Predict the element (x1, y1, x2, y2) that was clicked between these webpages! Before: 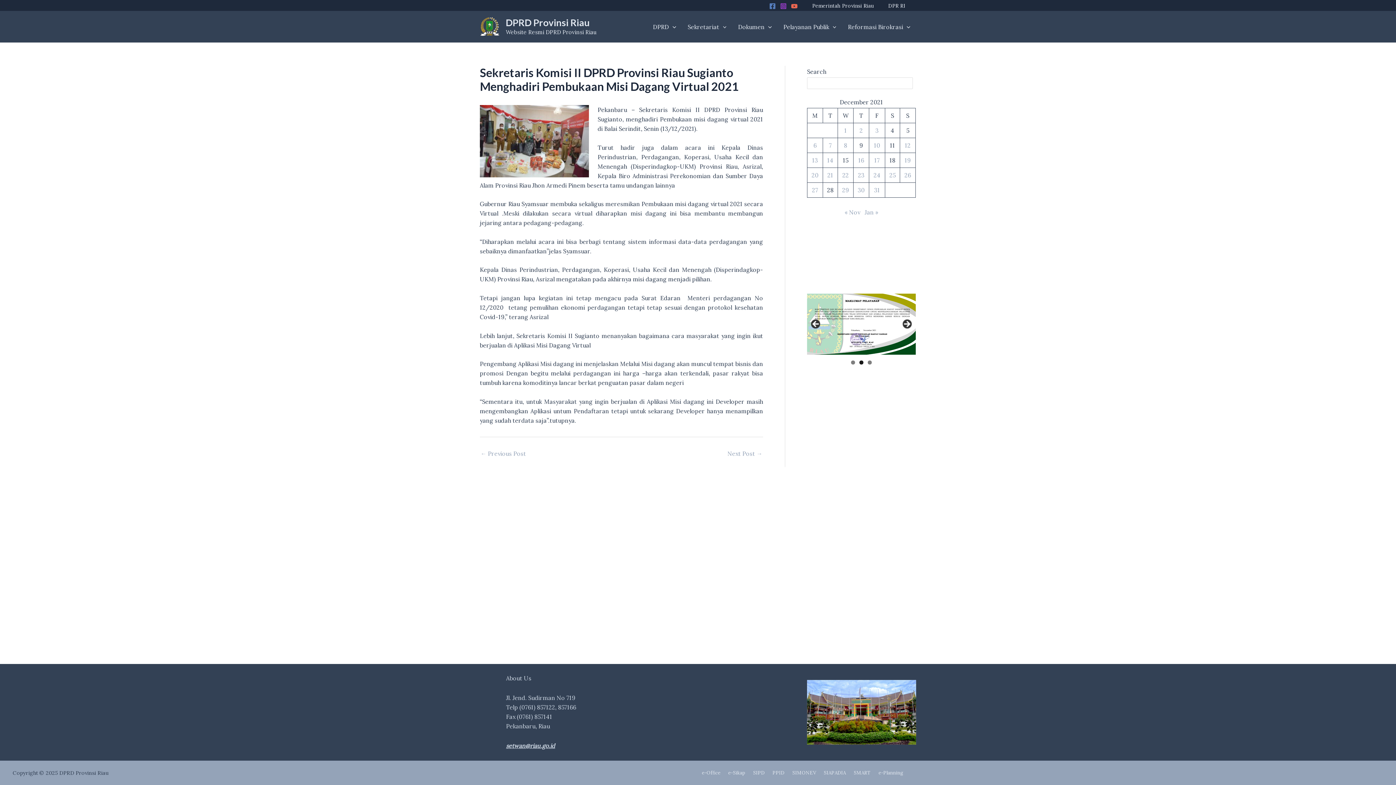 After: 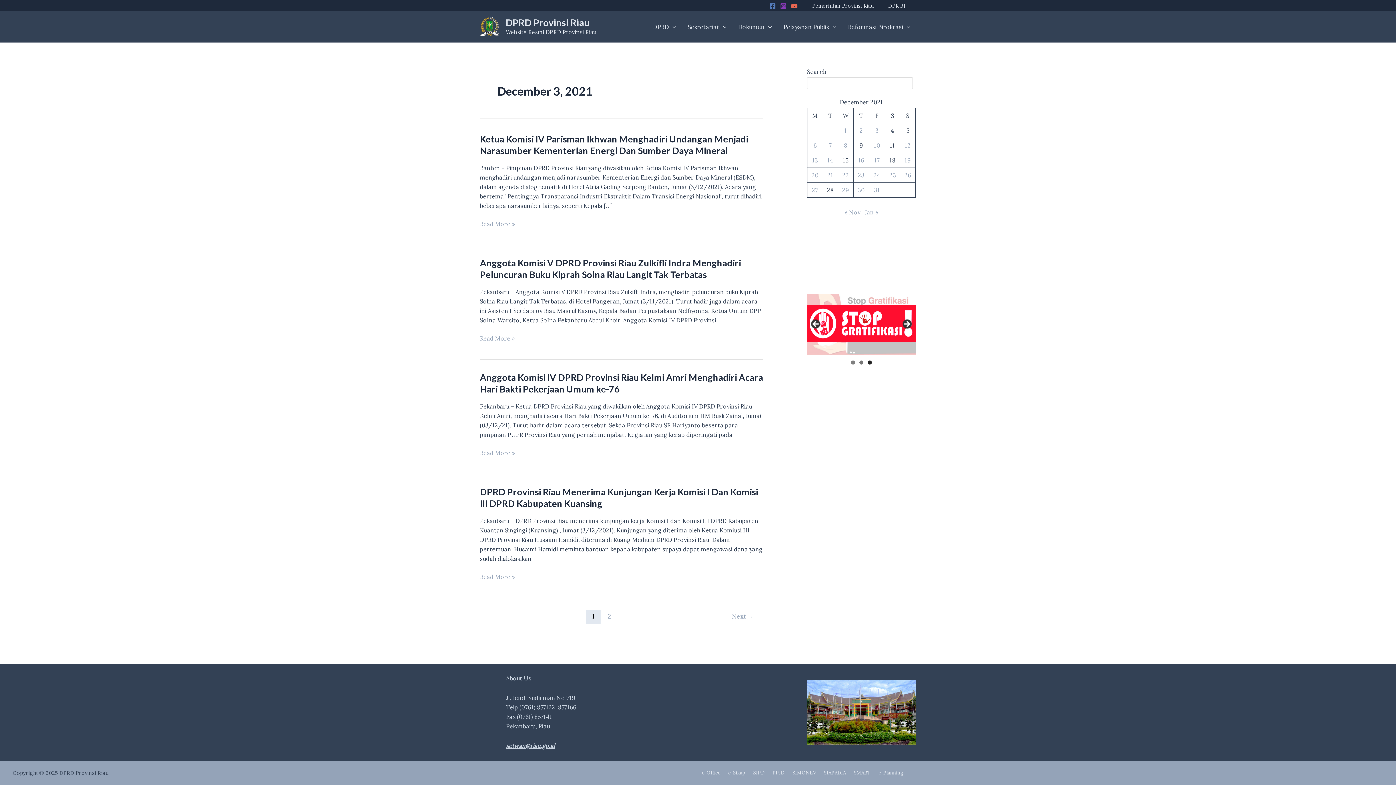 Action: label: Posts published on December 3, 2021 bbox: (875, 126, 878, 134)